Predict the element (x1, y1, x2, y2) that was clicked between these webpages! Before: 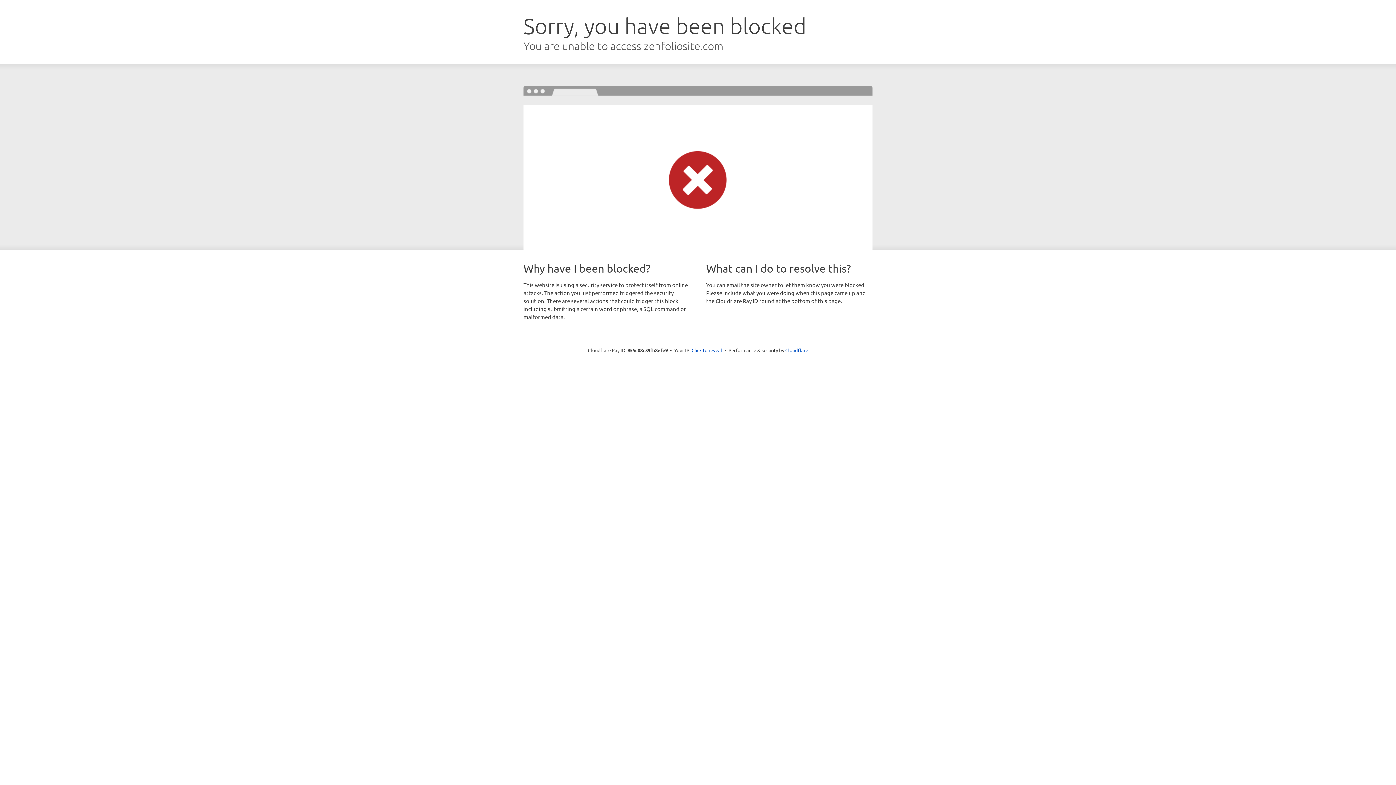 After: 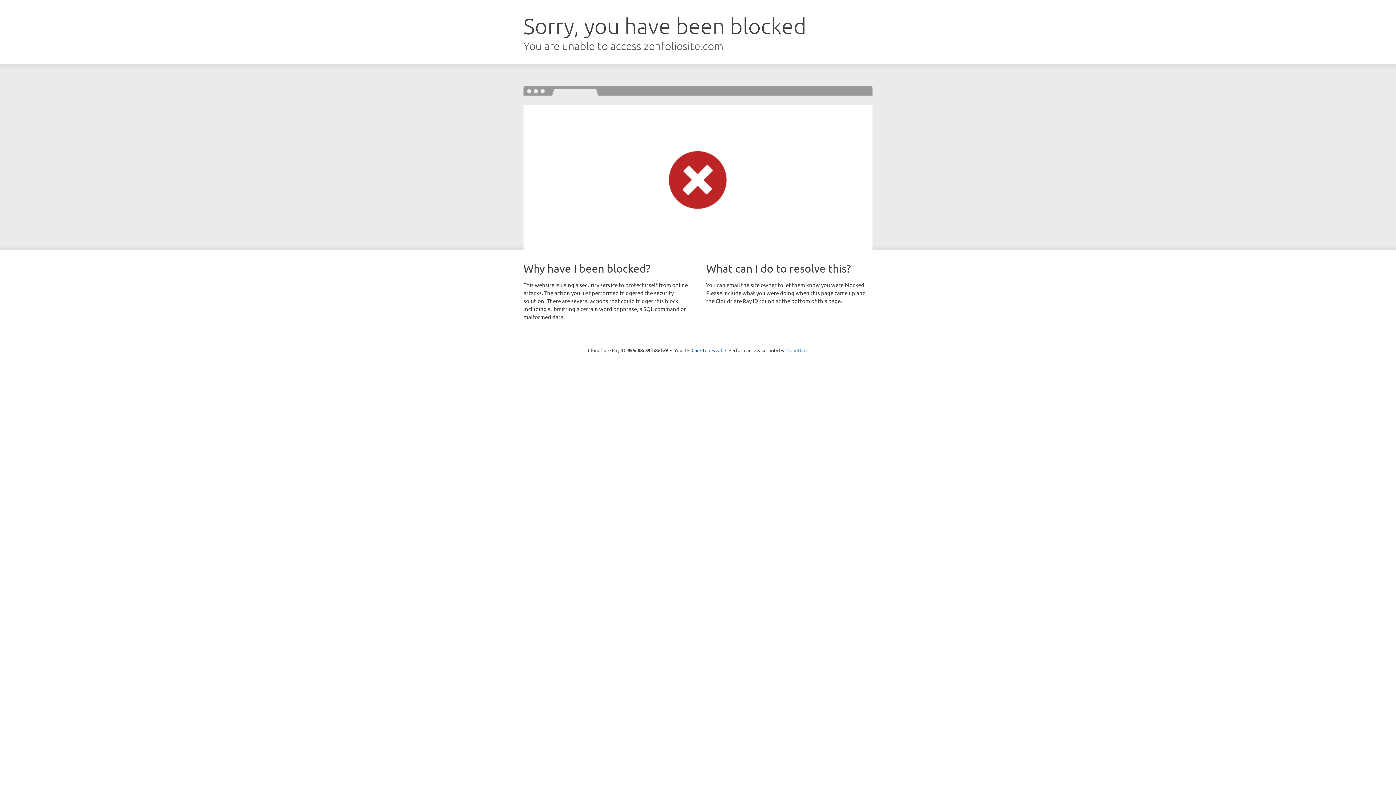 Action: label: Cloudflare bbox: (785, 347, 808, 353)